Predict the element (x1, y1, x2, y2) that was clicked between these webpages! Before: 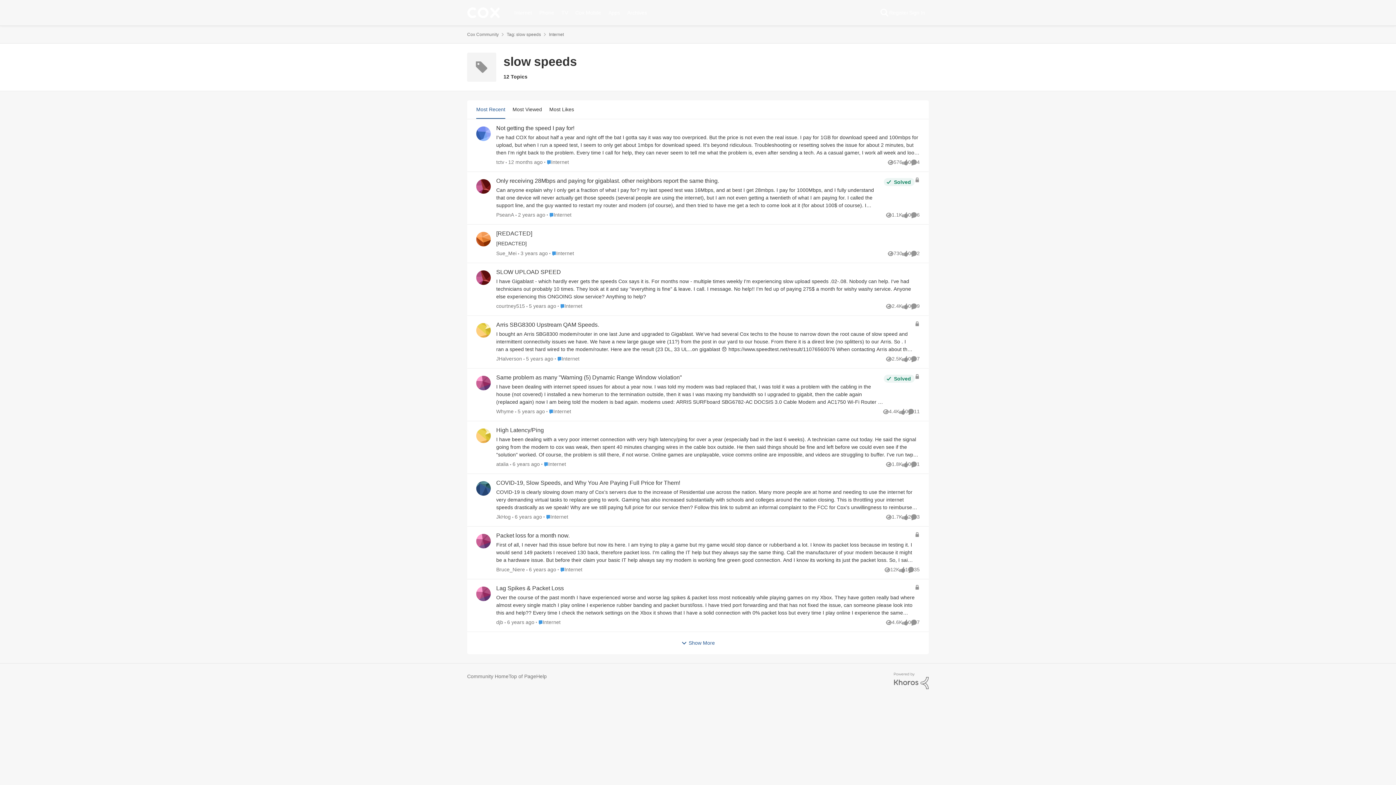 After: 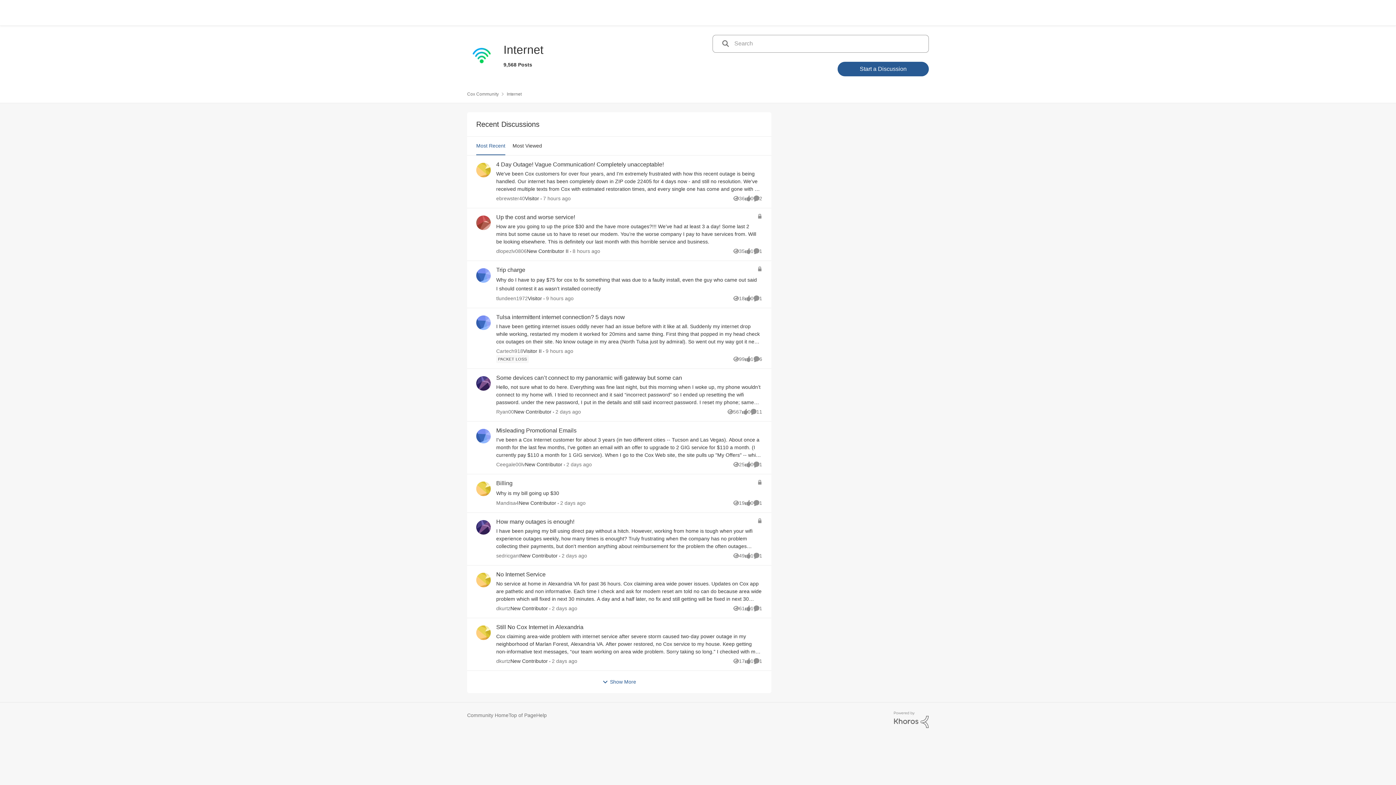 Action: label: Go to parent Internet bbox: (543, 513, 568, 521)